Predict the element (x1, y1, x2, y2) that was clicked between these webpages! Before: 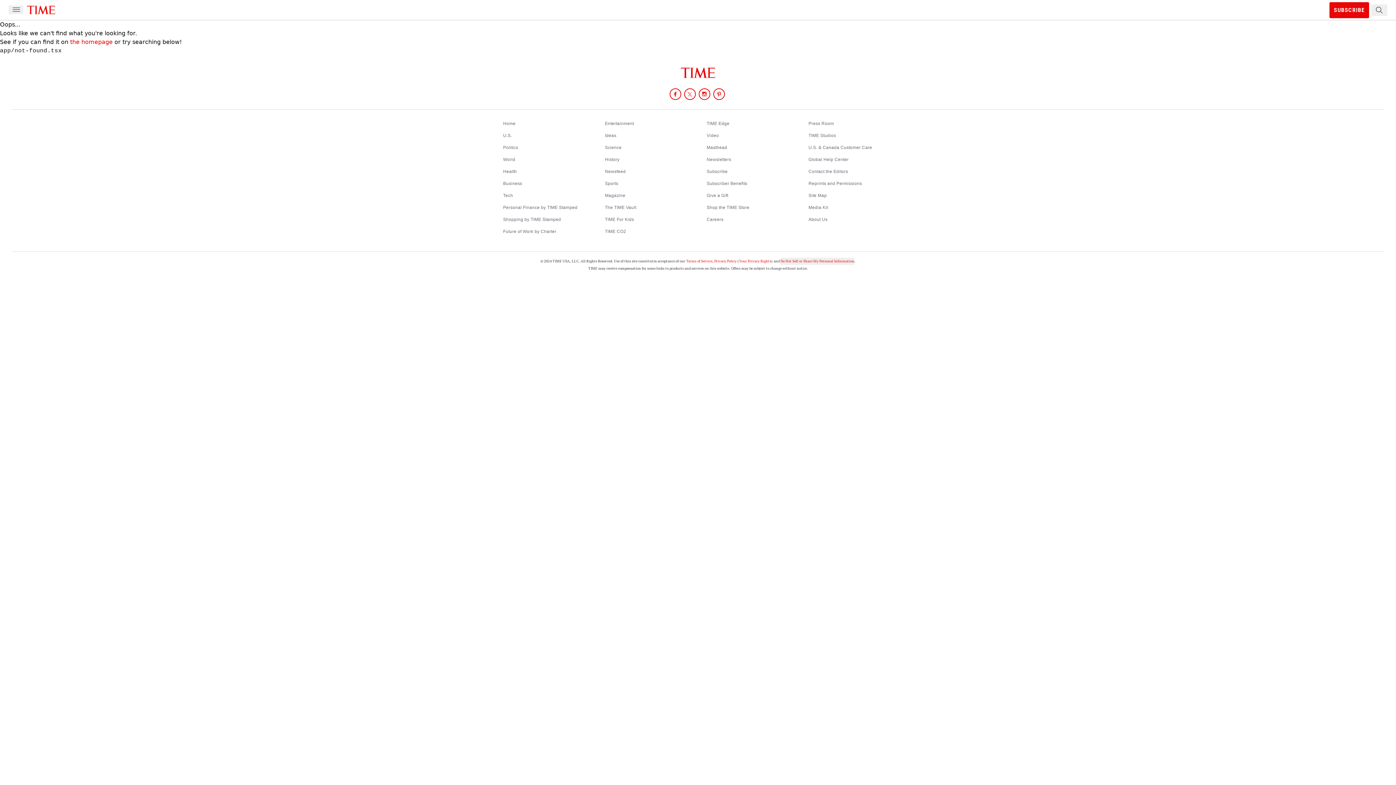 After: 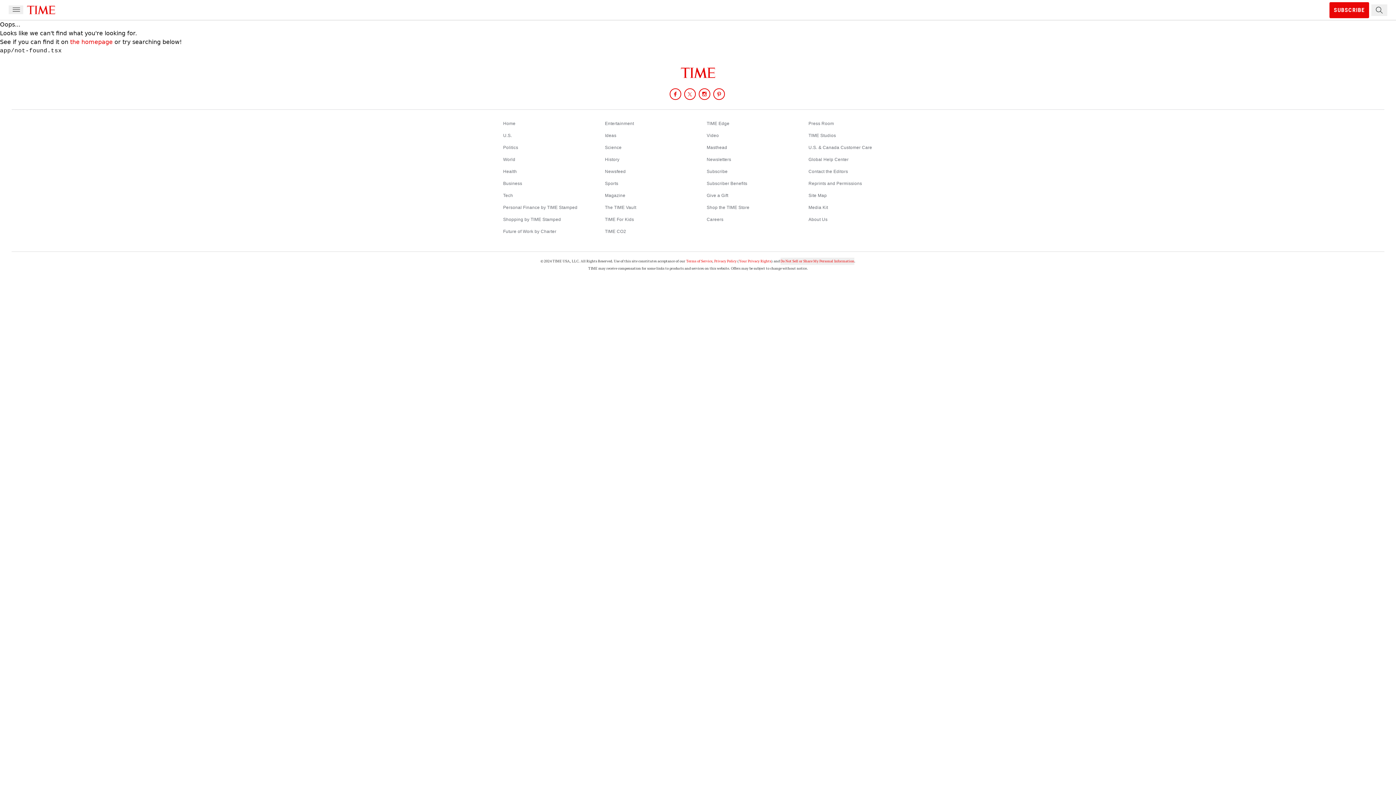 Action: label: Contact the Editors bbox: (808, 168, 848, 174)